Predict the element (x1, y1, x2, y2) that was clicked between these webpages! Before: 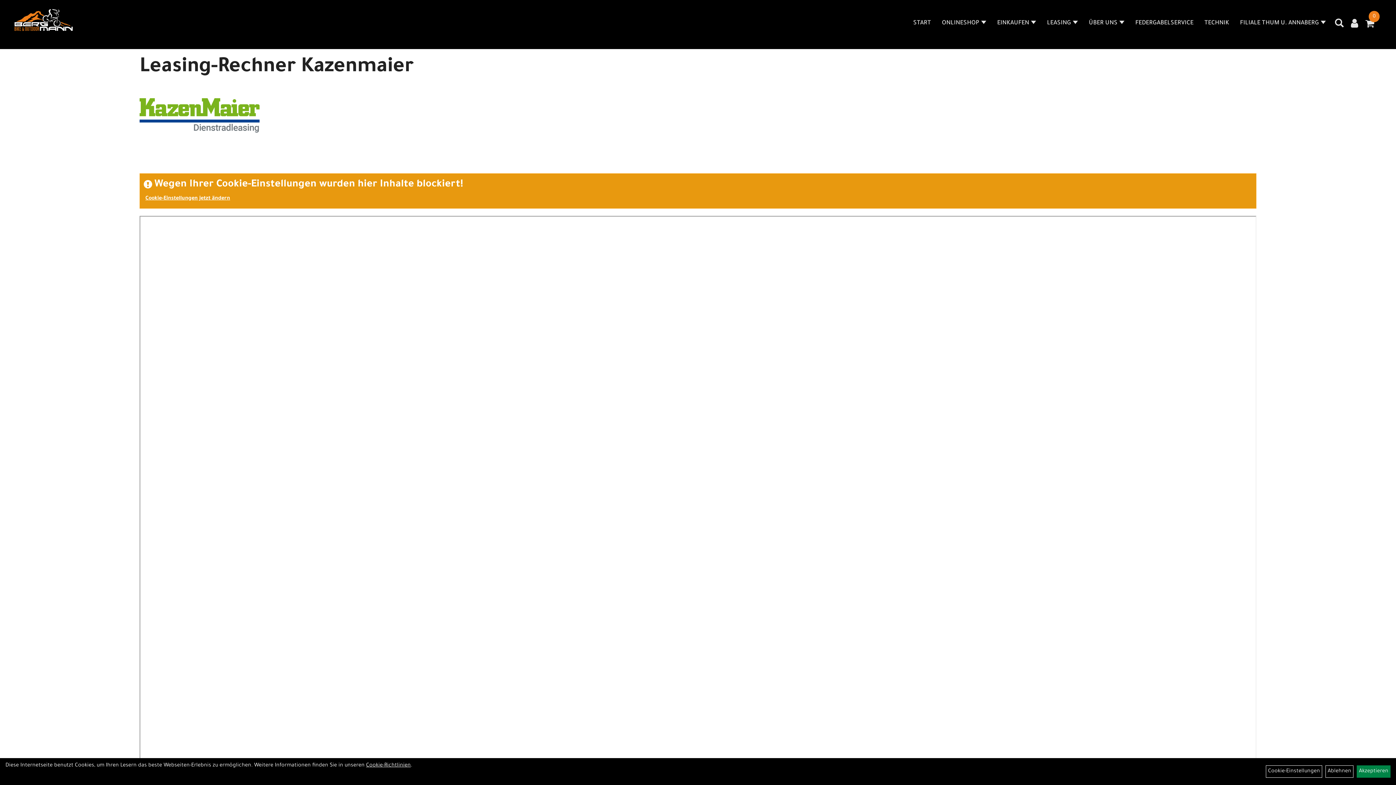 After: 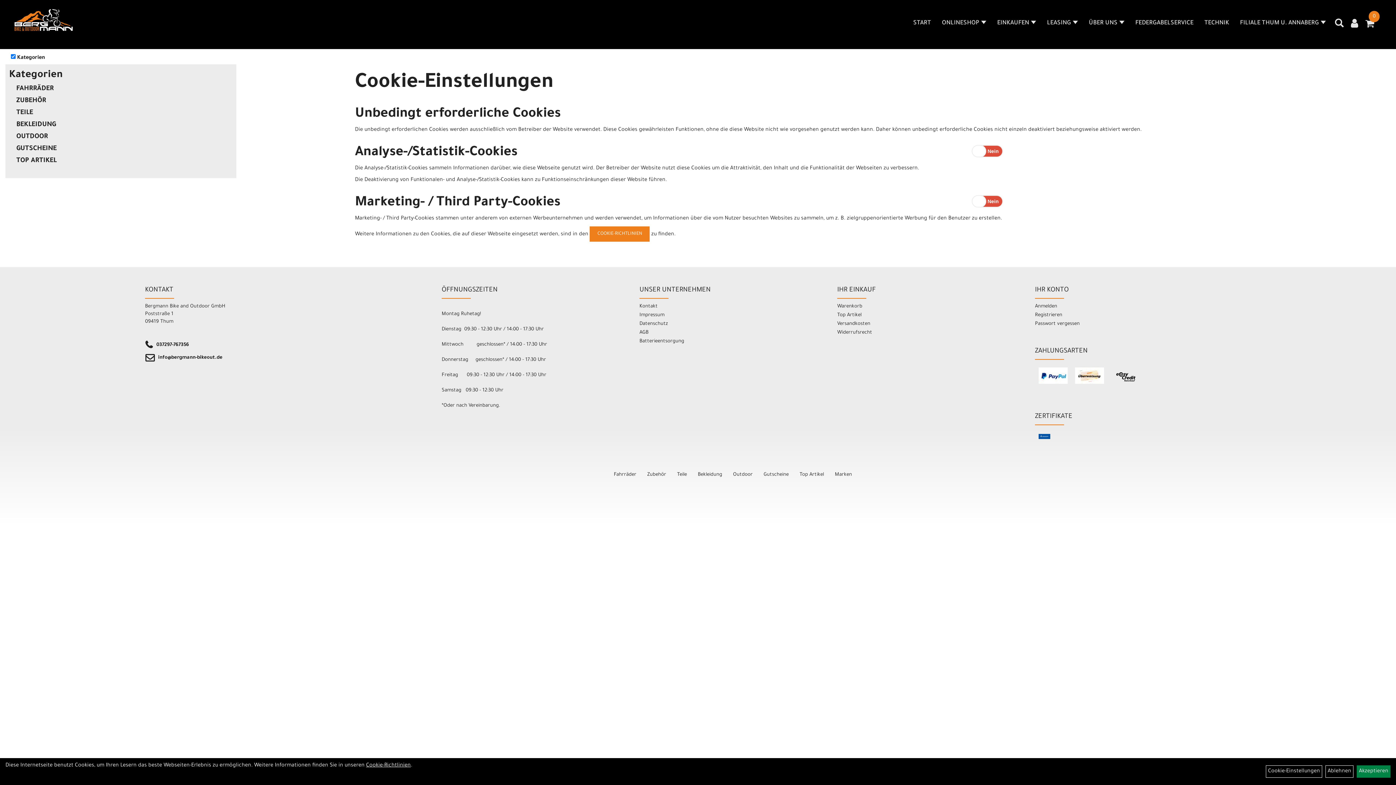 Action: bbox: (145, 196, 230, 201) label: Cookie-Einstellungen jetzt ändern